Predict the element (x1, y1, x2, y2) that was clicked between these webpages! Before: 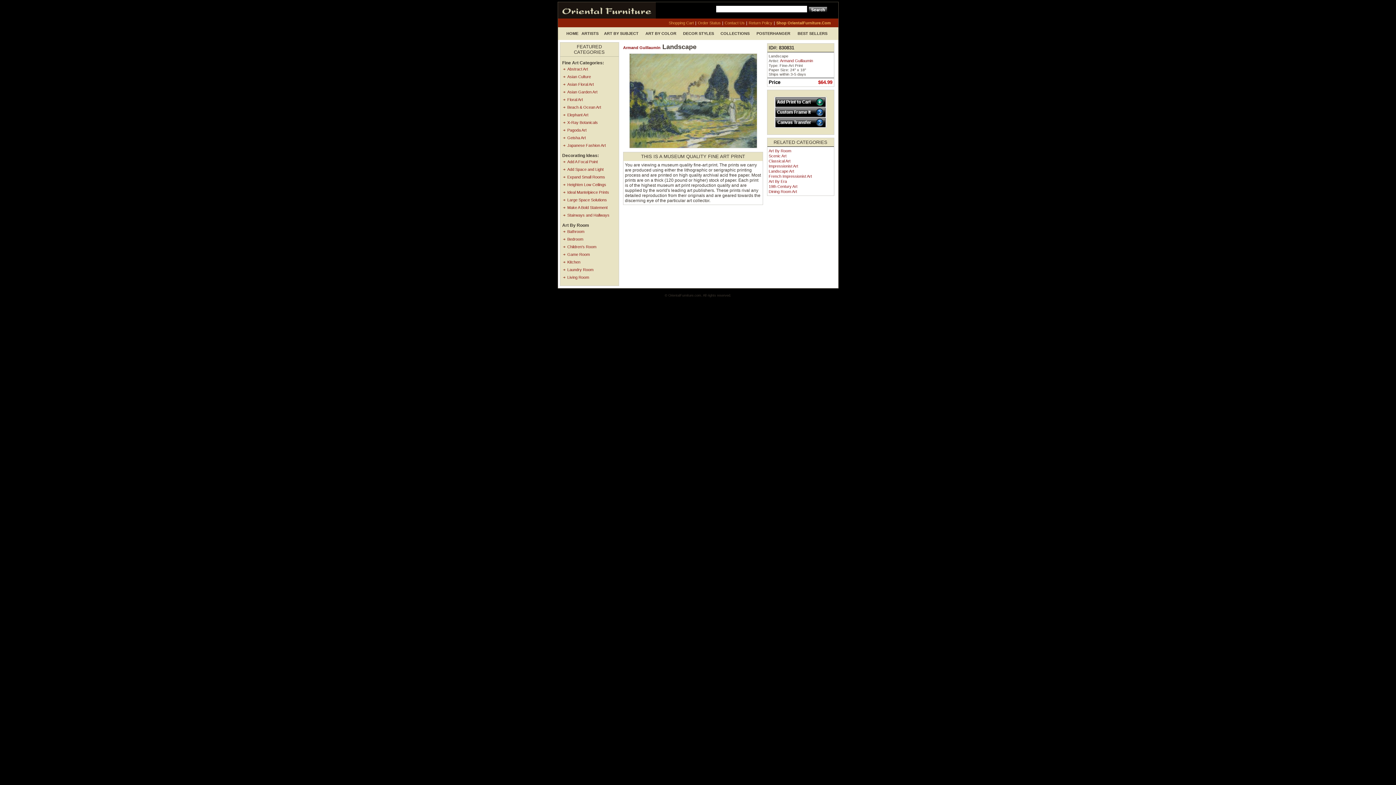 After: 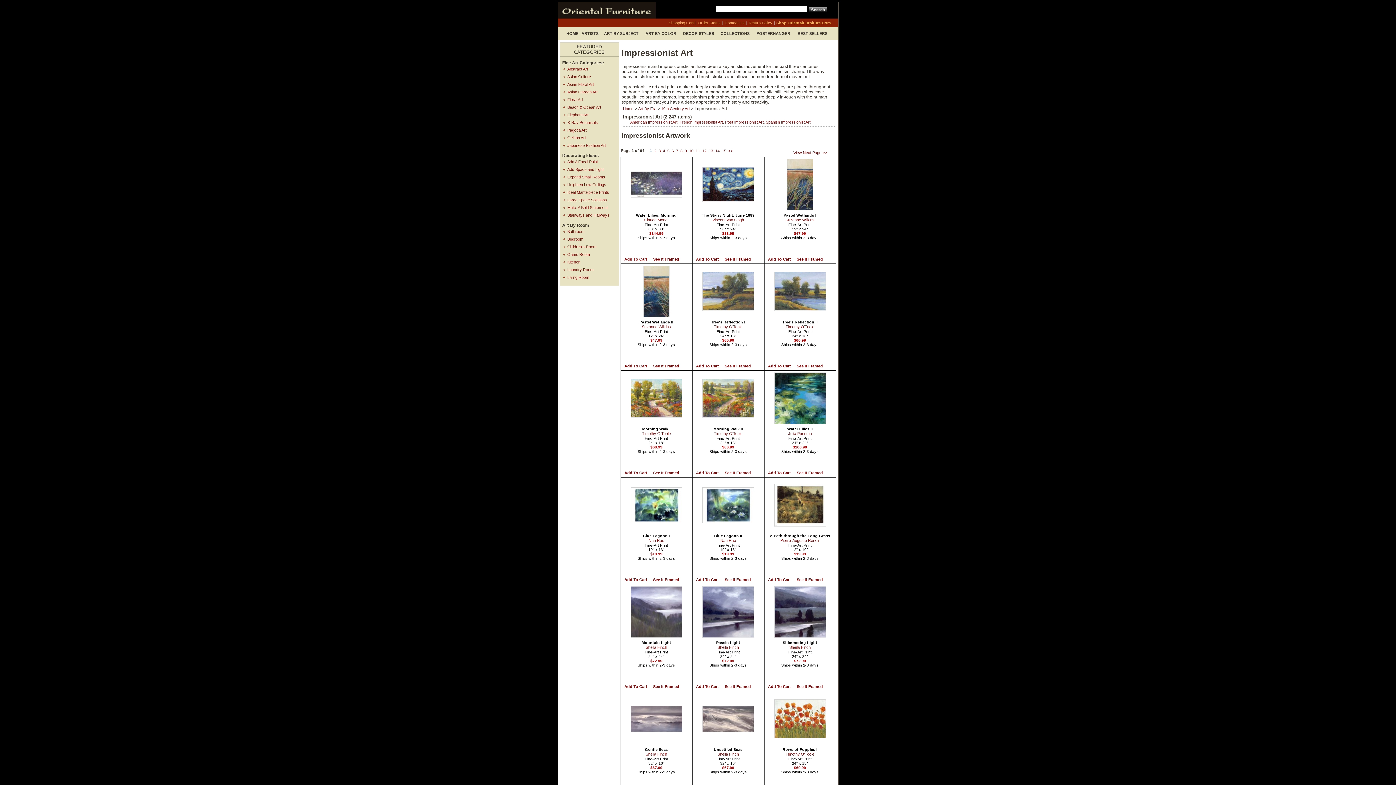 Action: label: Impressionist Art bbox: (768, 164, 798, 168)